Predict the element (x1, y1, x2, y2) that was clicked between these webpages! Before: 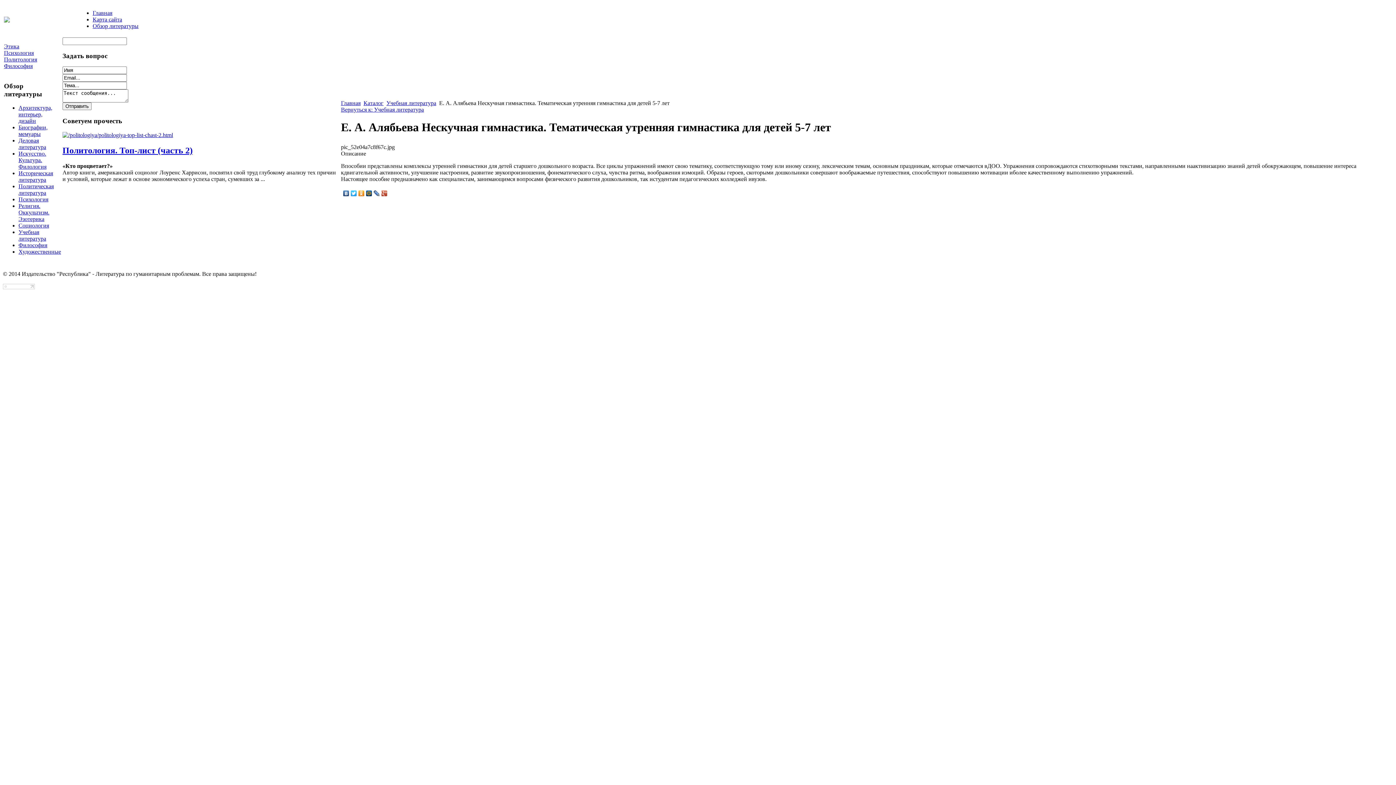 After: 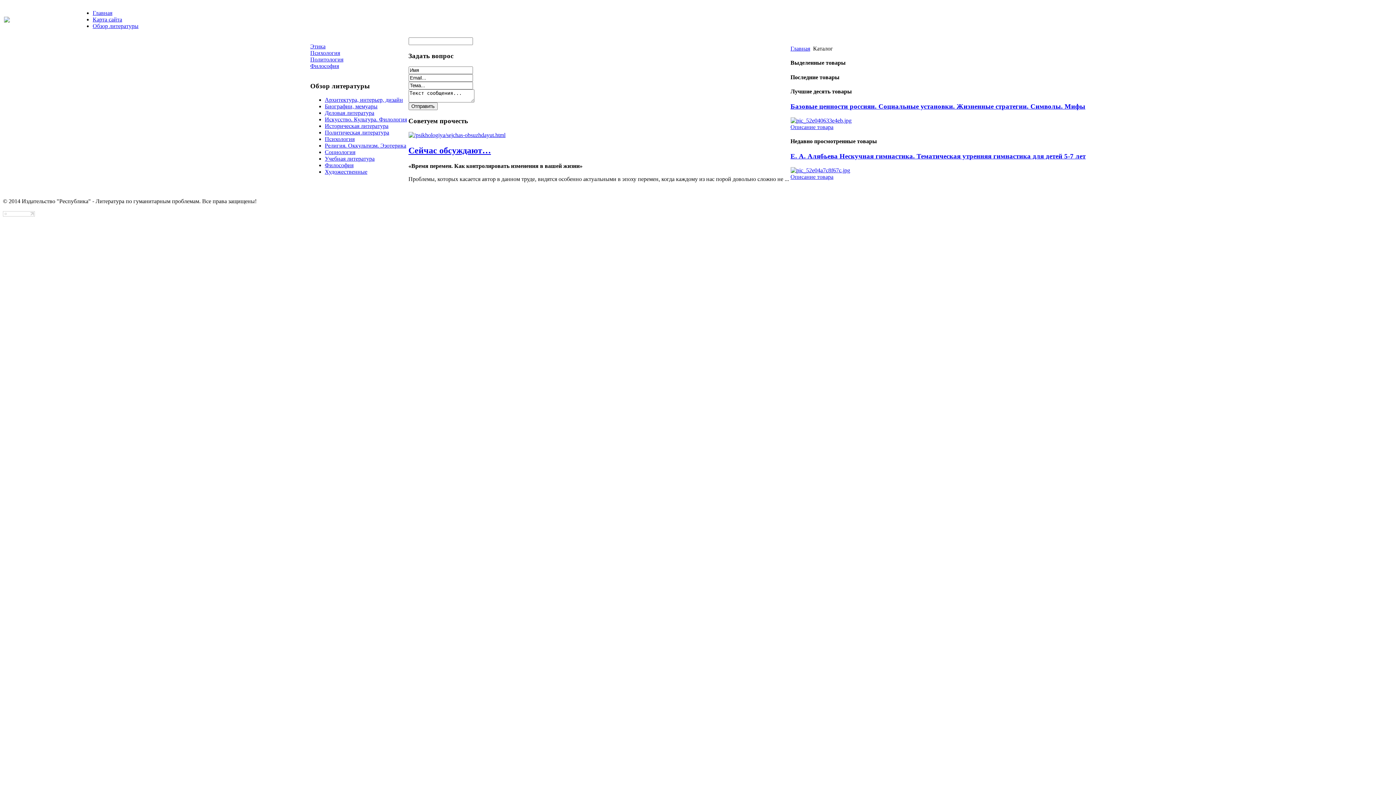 Action: label: Каталог bbox: (363, 100, 383, 106)